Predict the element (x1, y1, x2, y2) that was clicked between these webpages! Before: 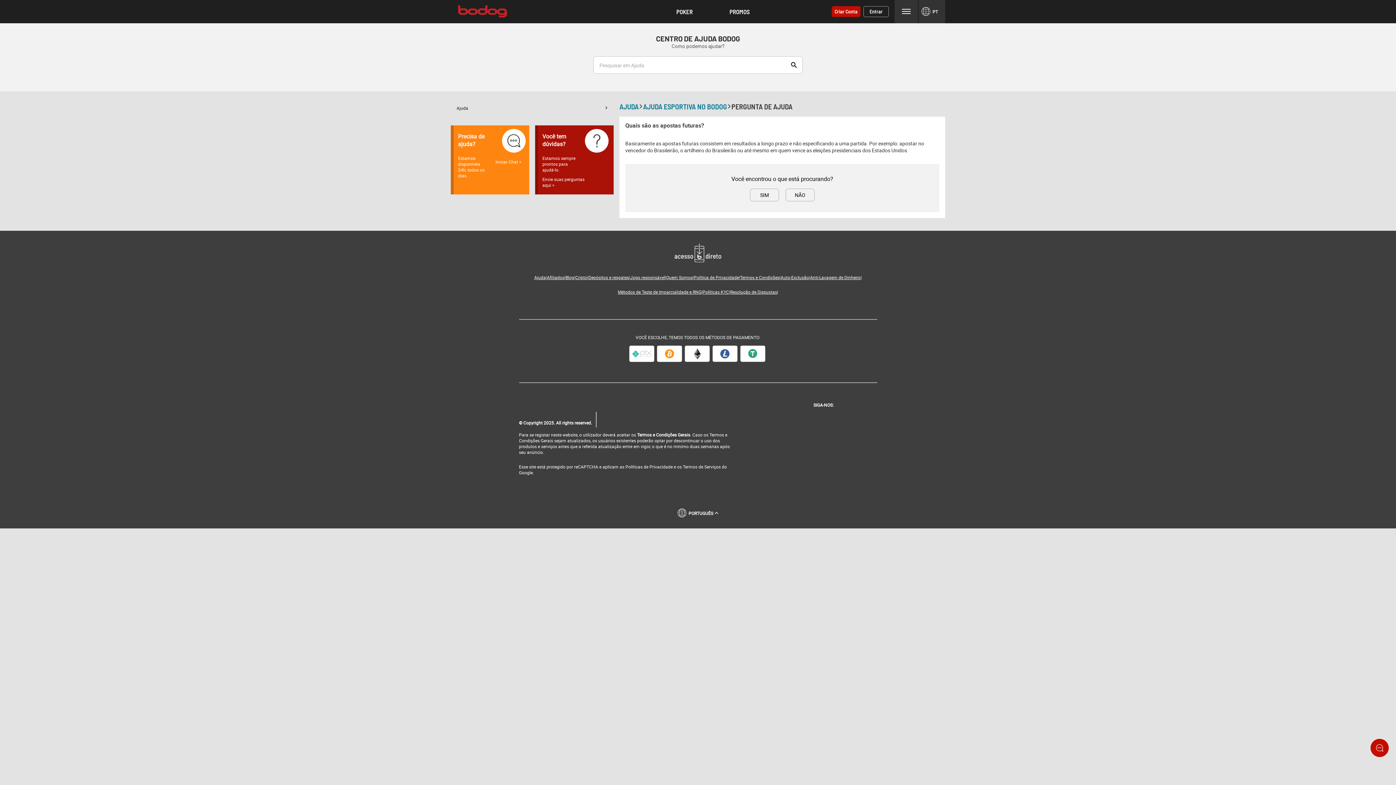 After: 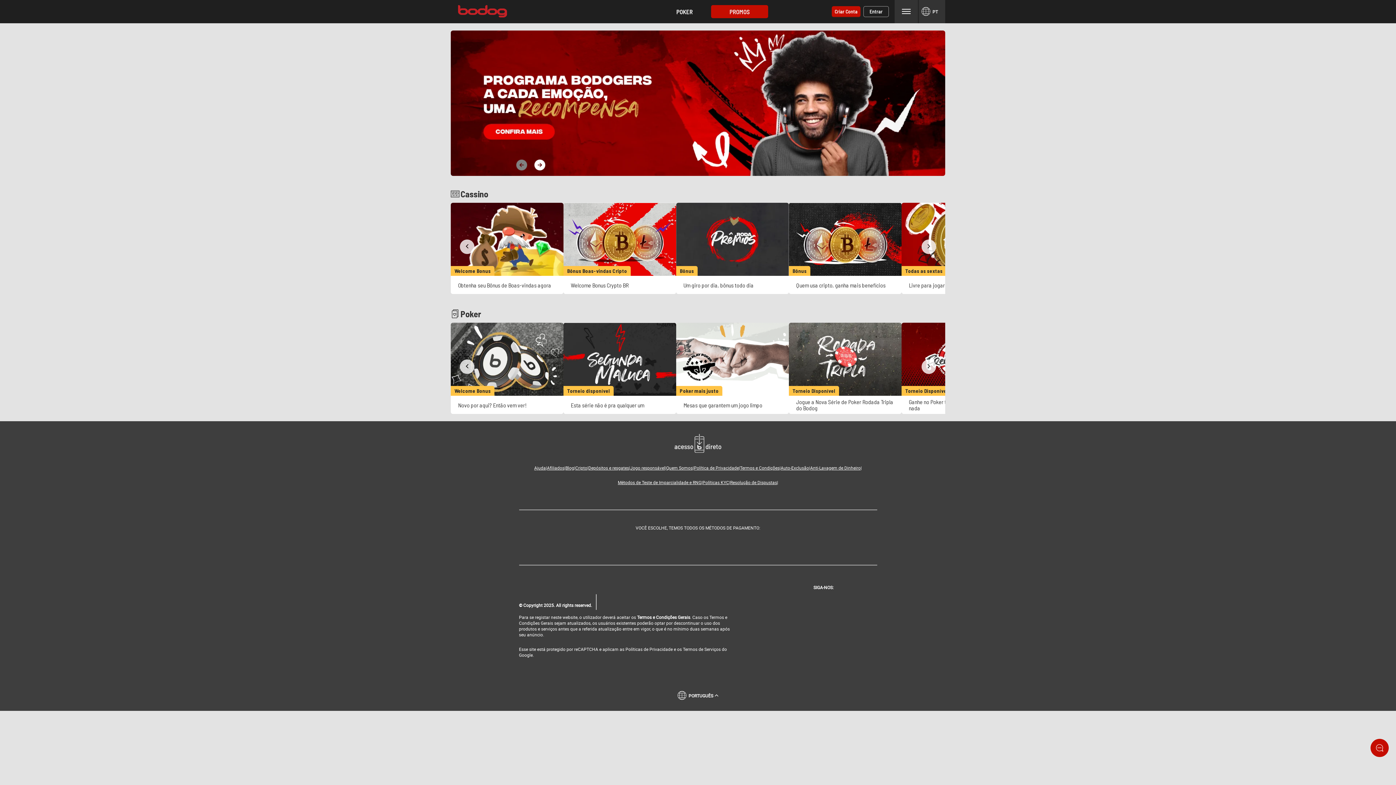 Action: bbox: (713, 5, 766, 17) label: PROMOS